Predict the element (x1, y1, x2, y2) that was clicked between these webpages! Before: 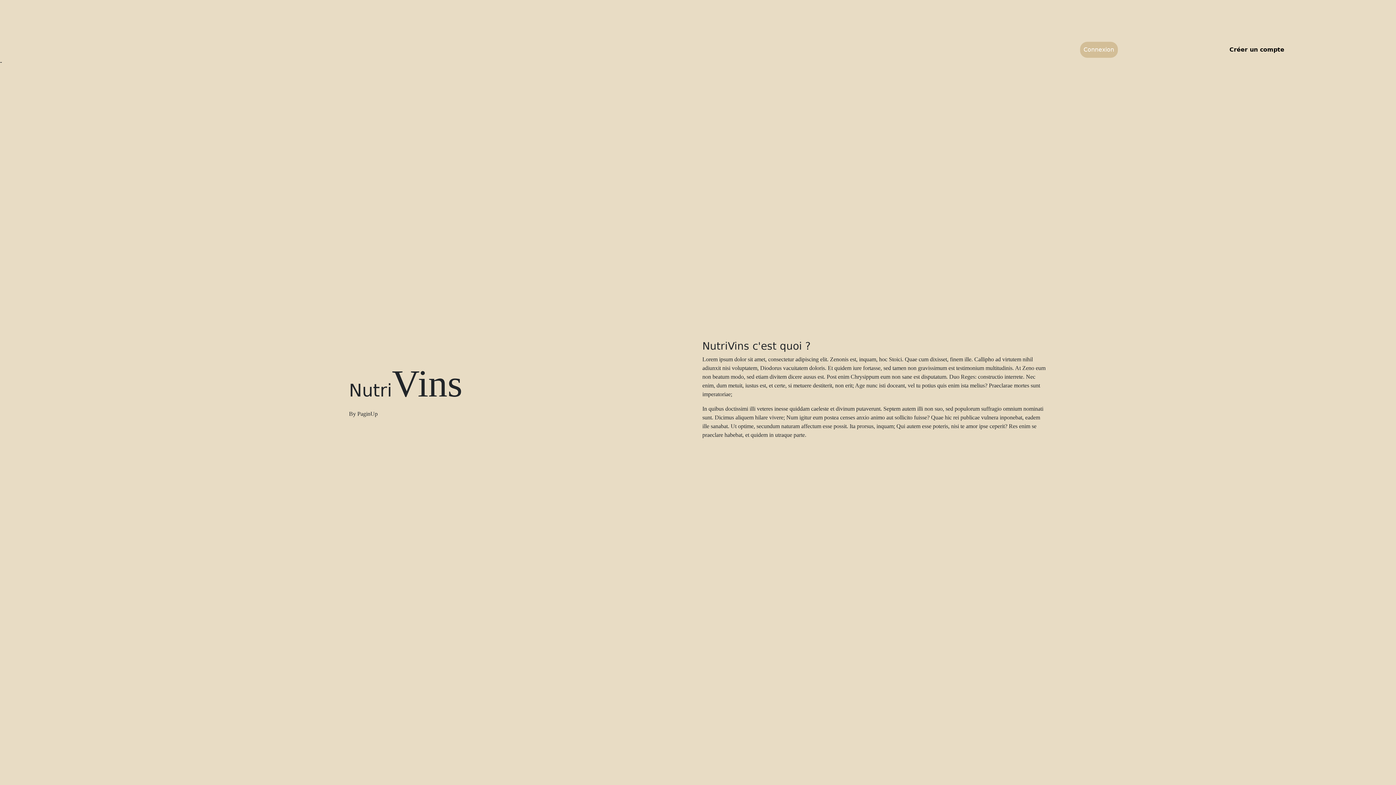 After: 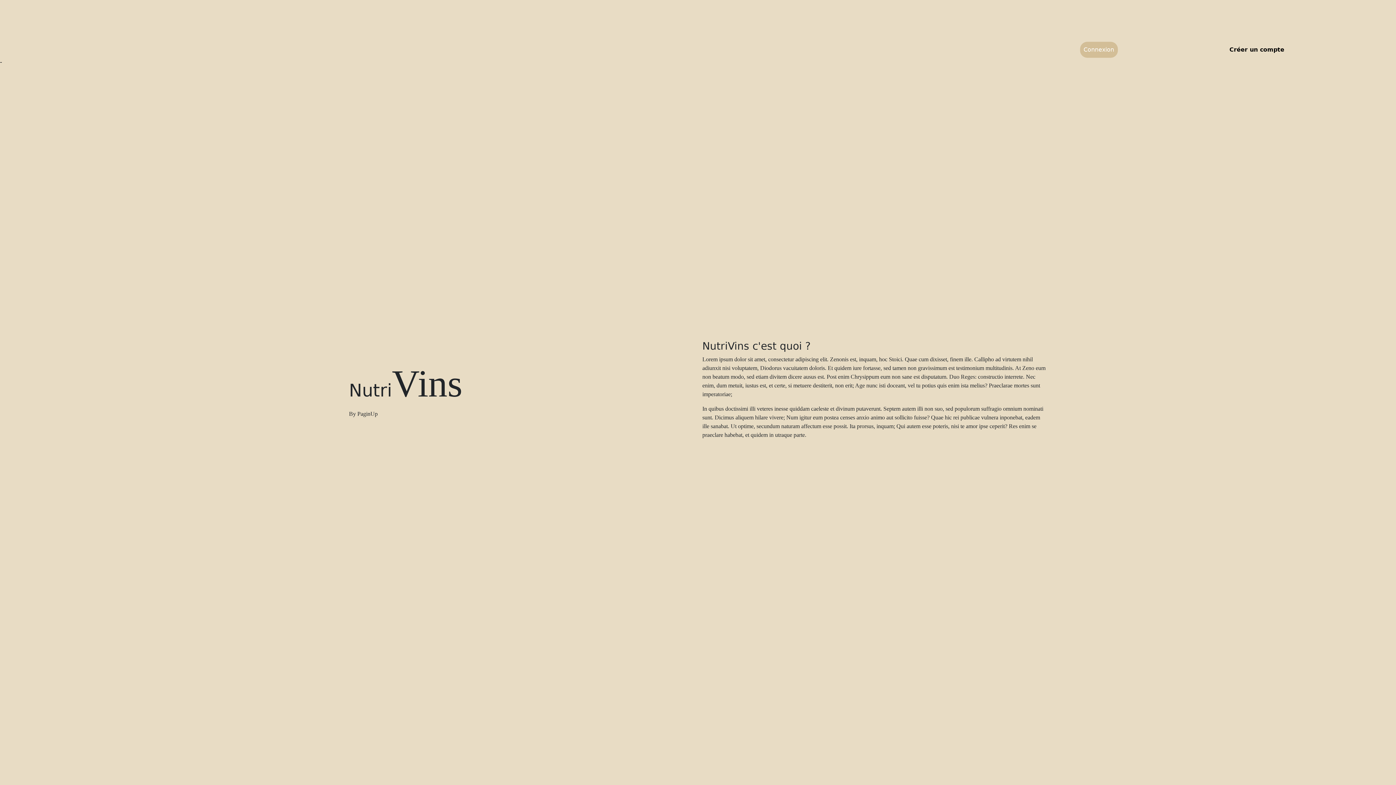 Action: label: Connexion bbox: (1080, 41, 1118, 57)